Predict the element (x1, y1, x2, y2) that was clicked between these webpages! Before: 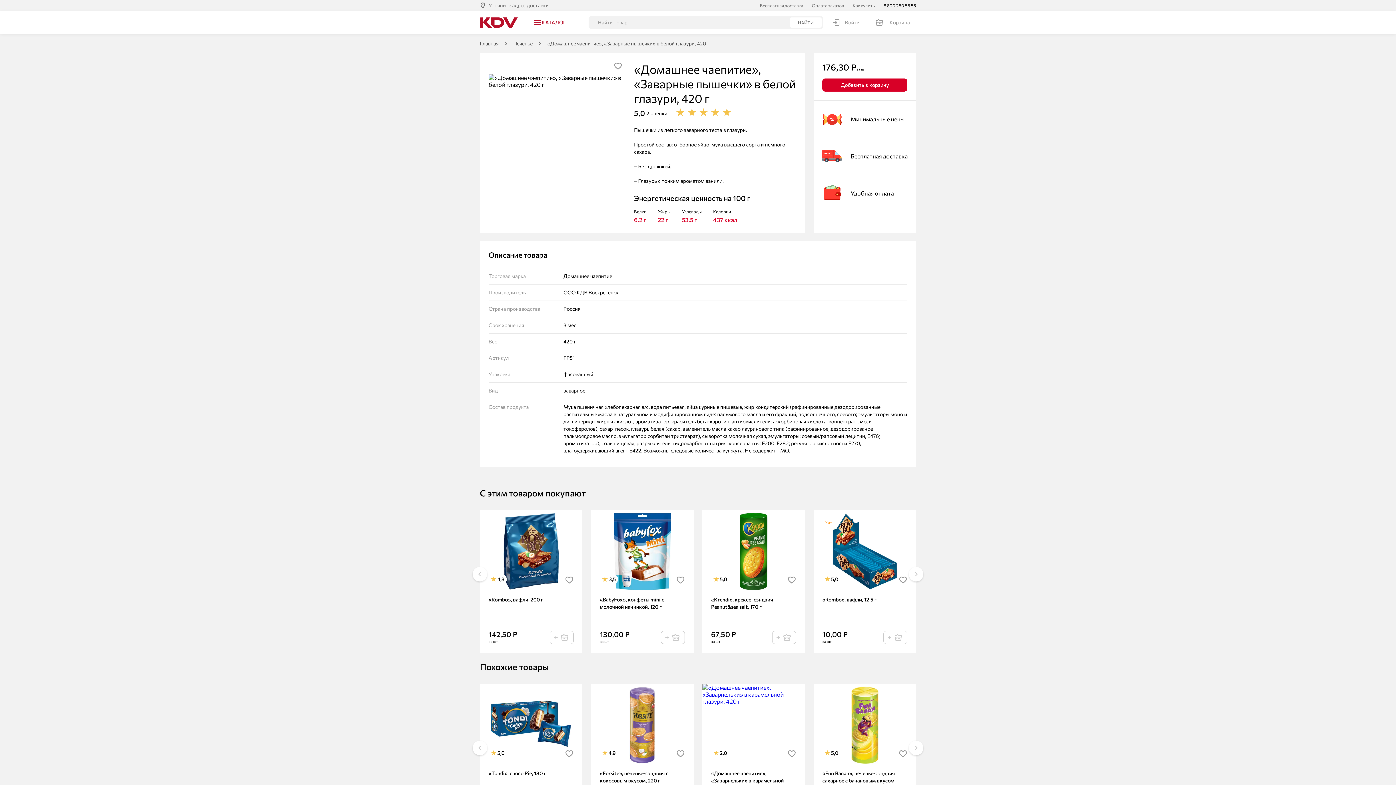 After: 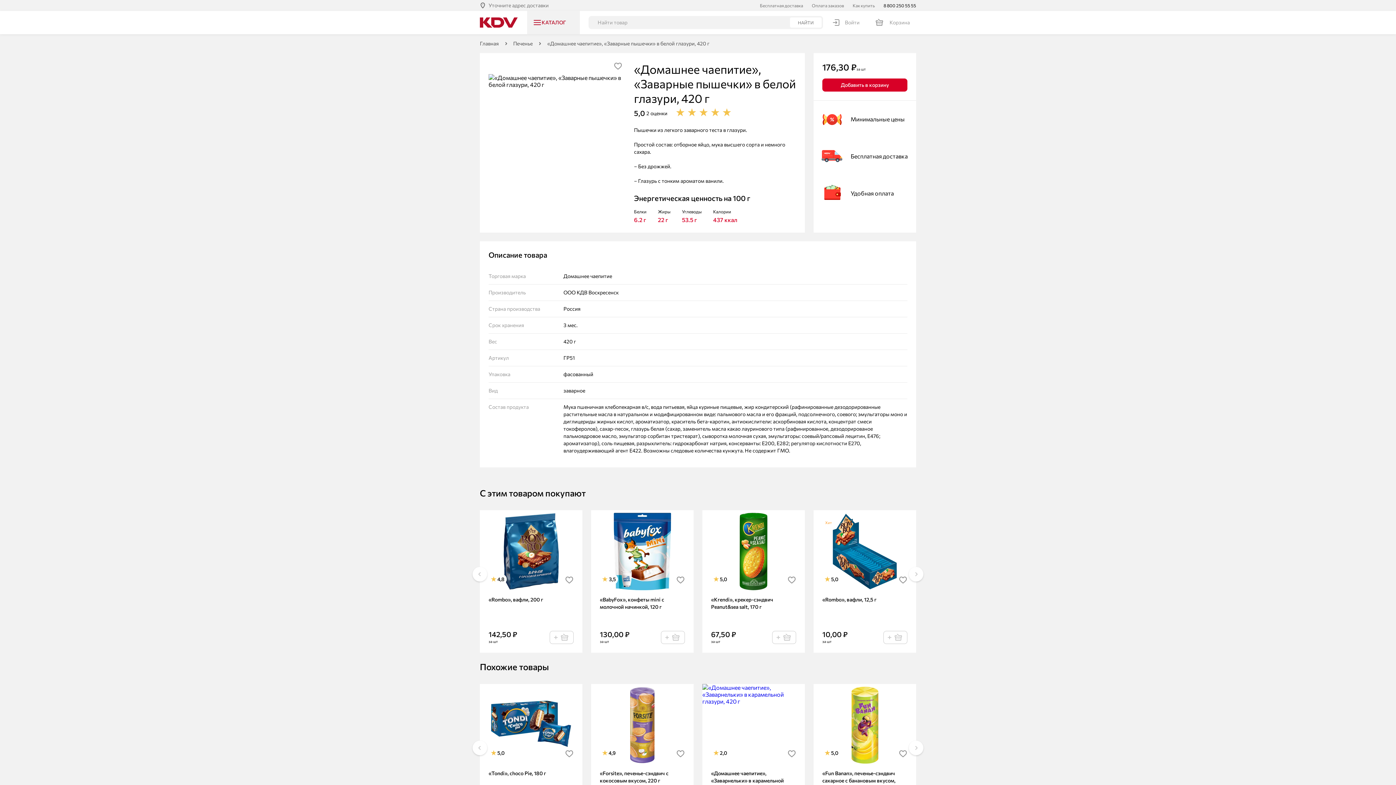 Action: bbox: (527, 10, 580, 34) label: КАТАЛОГ